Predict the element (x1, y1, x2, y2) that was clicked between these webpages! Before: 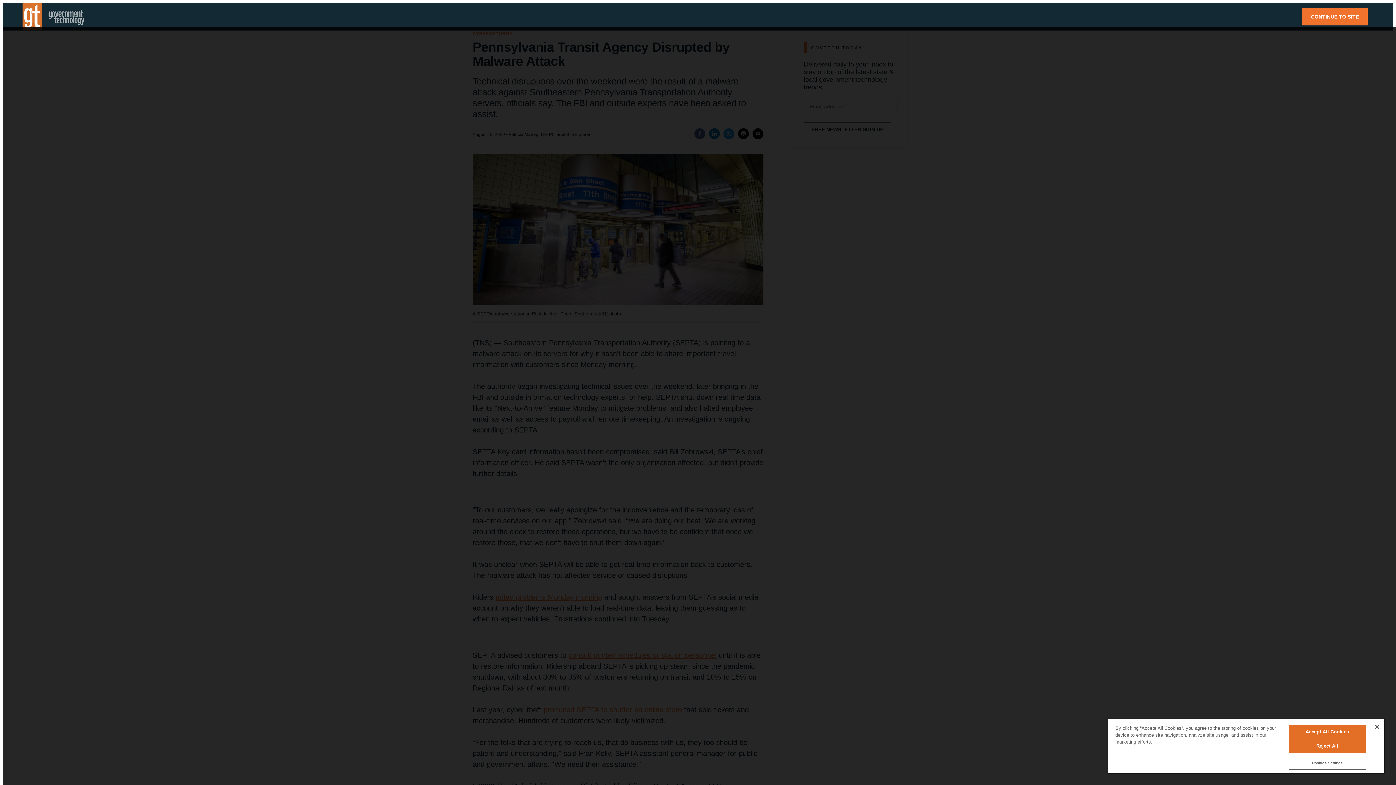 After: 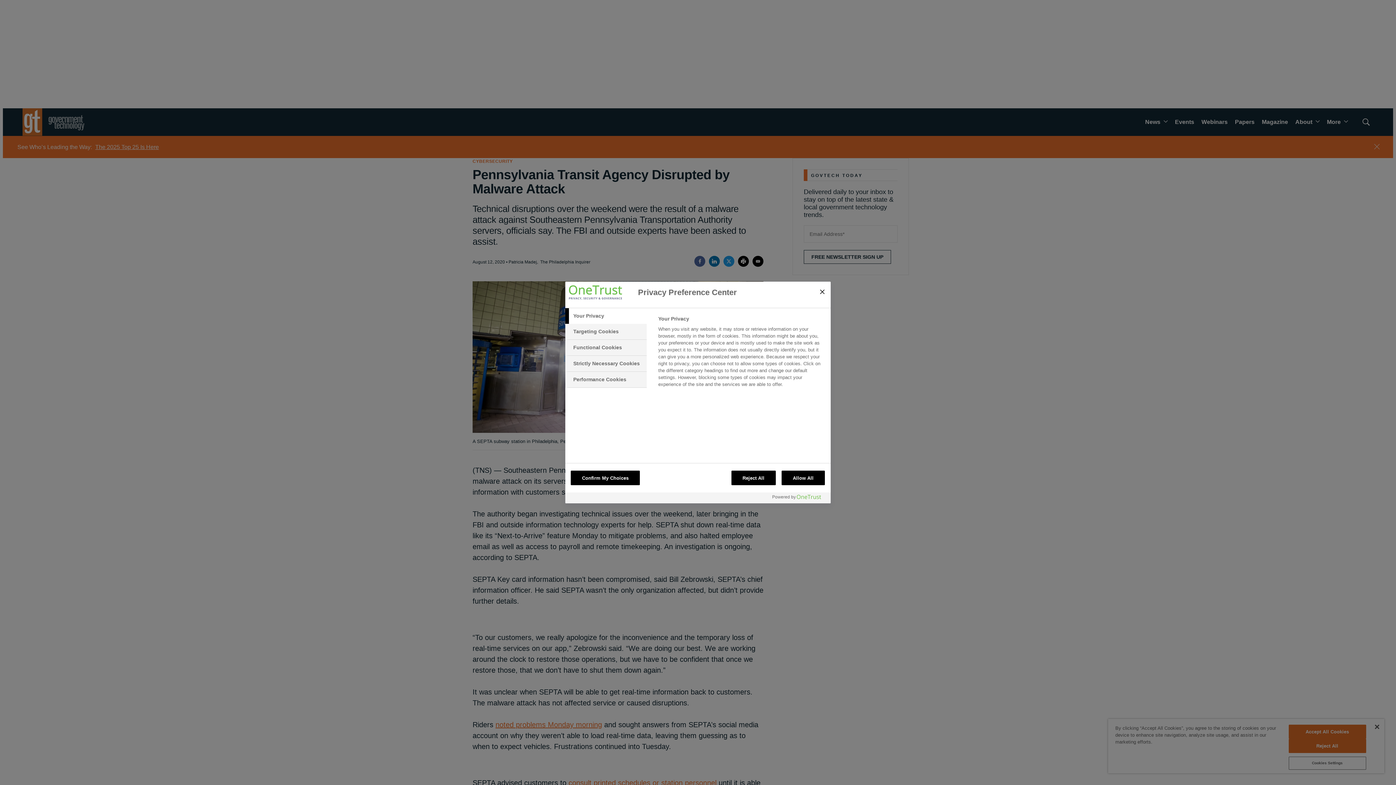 Action: label: Cookies Settings bbox: (1288, 757, 1366, 770)